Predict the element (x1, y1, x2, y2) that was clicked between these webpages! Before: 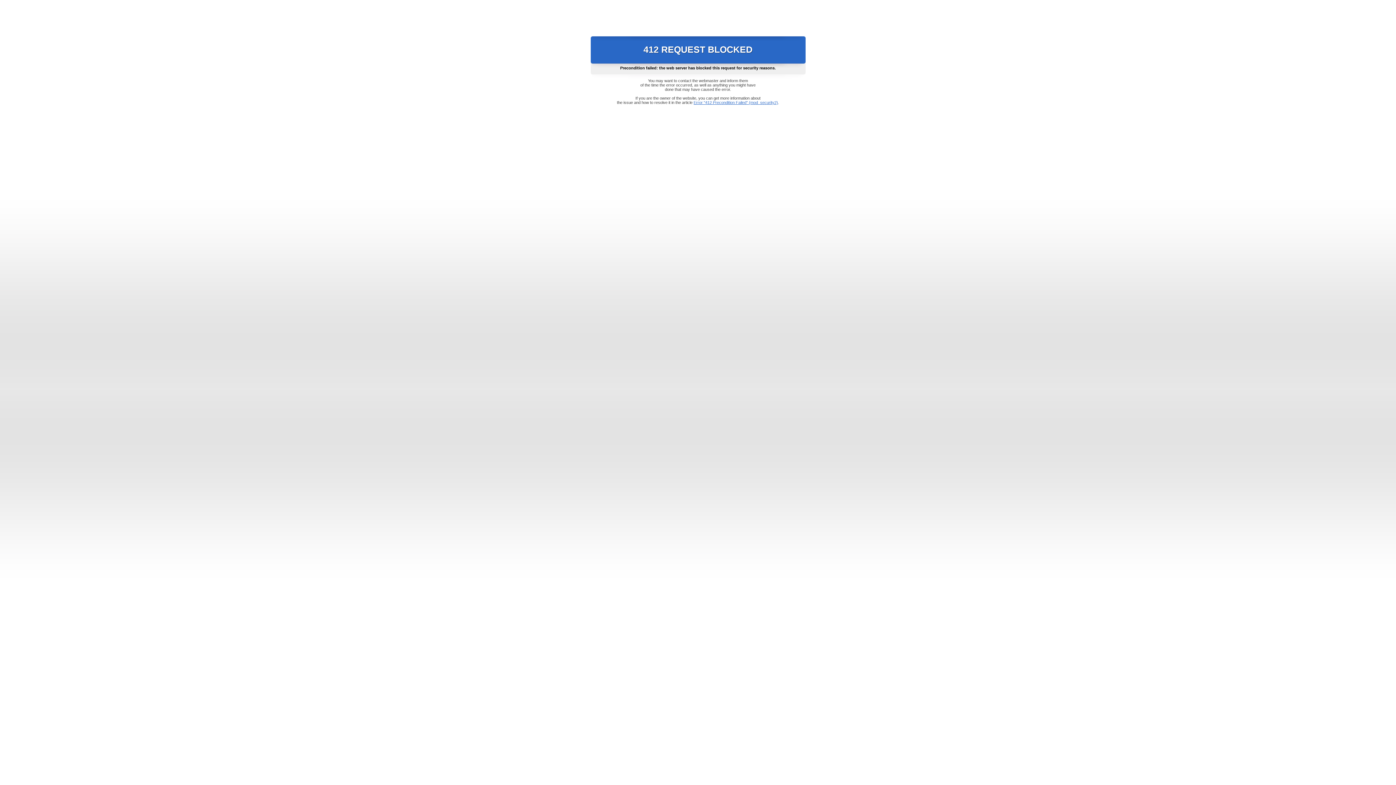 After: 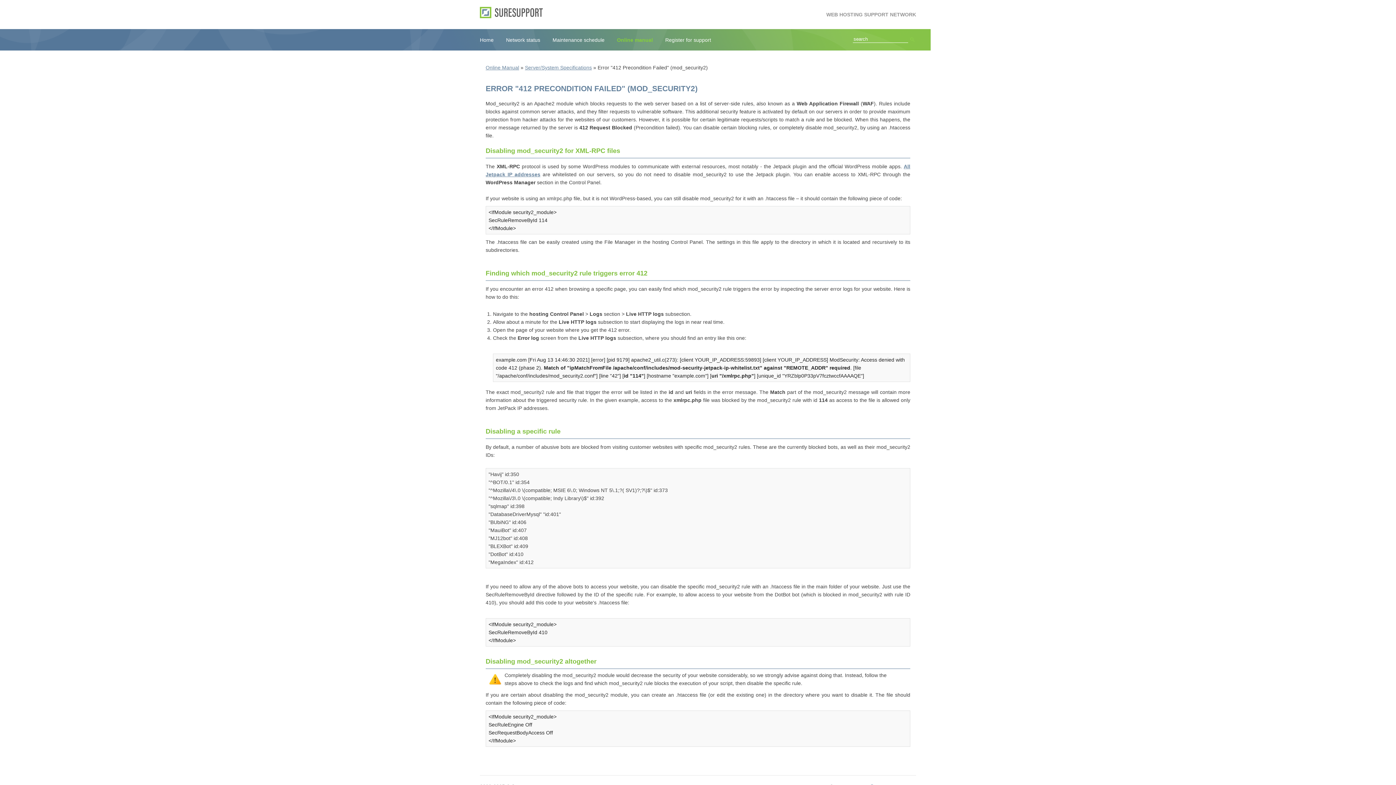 Action: label: Error "412 Precondition Failed" (mod_security2) bbox: (693, 100, 778, 104)